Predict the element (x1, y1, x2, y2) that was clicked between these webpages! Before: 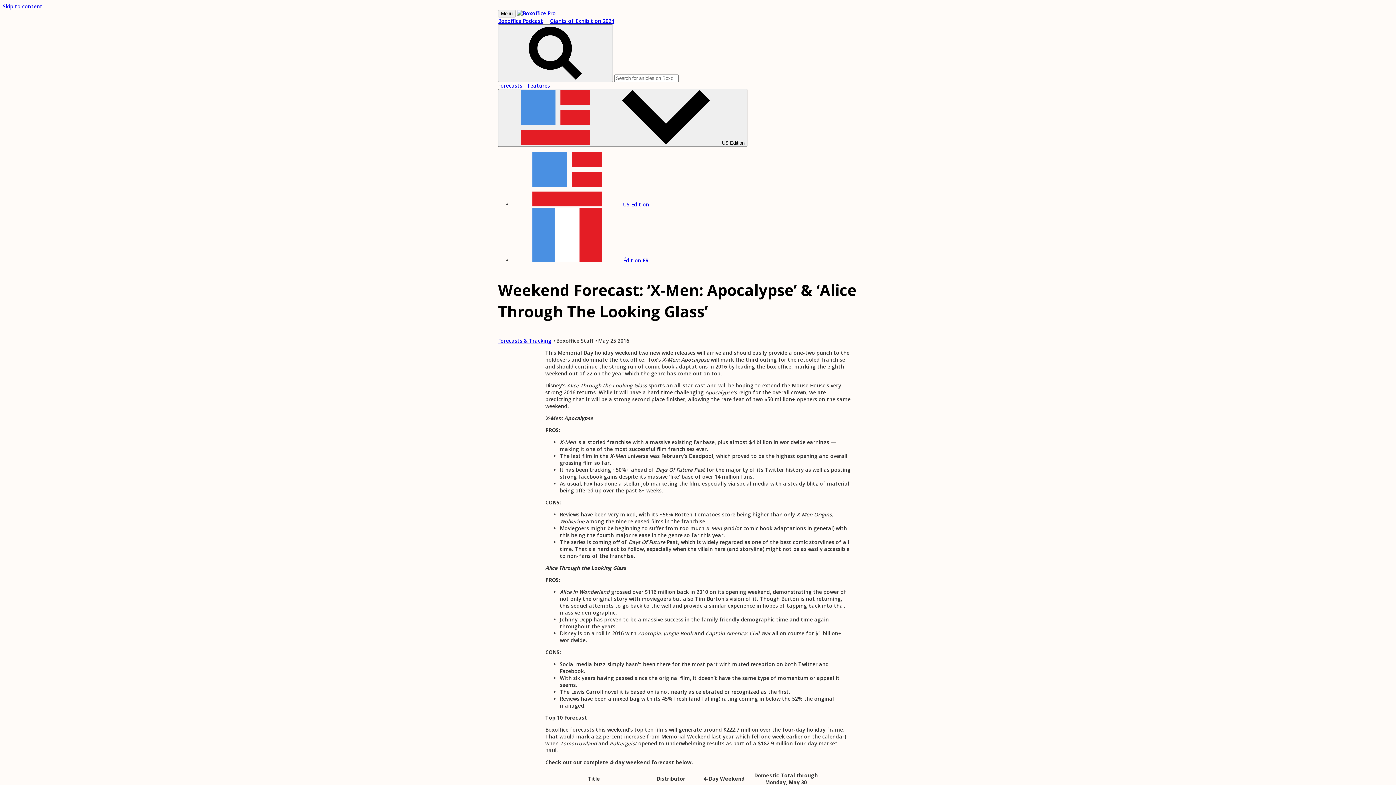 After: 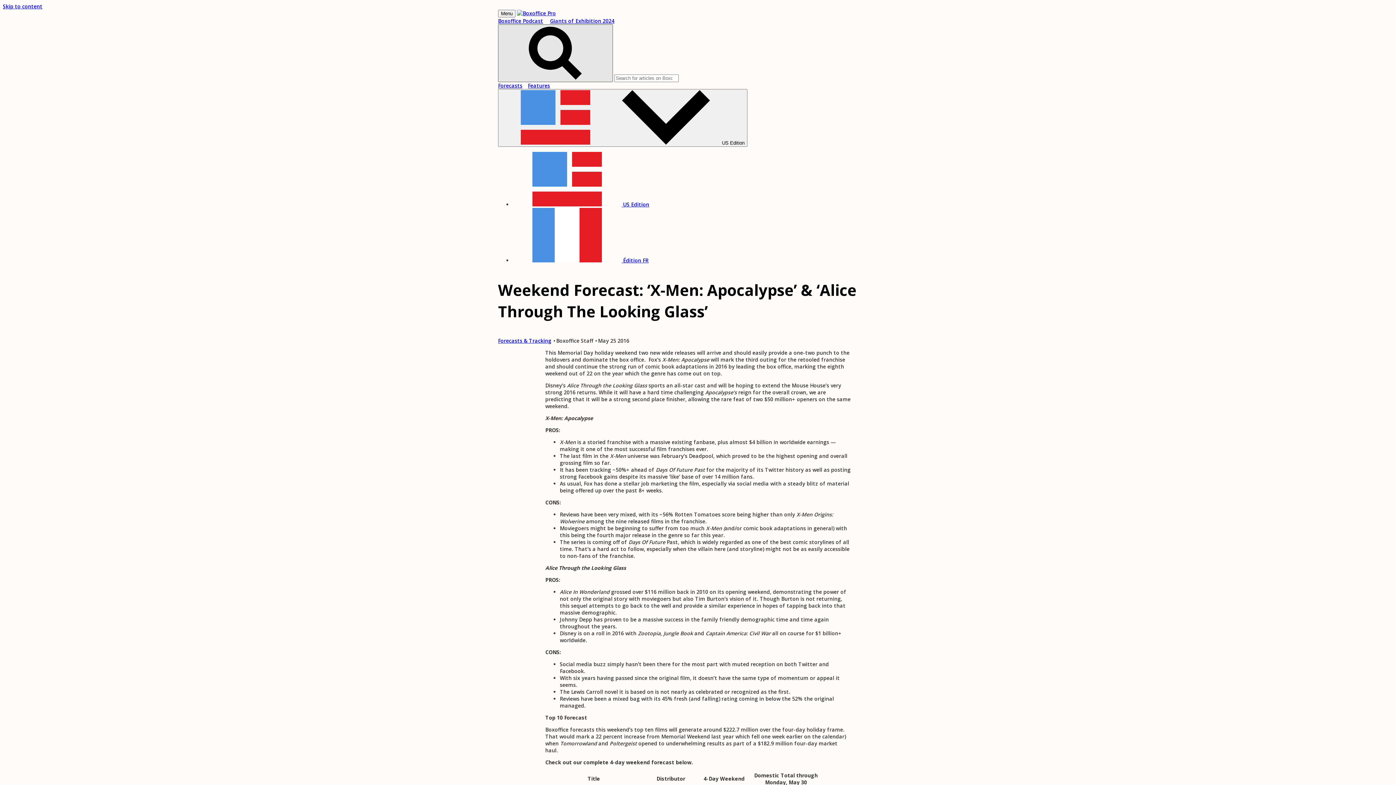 Action: label: Open Search bbox: (498, 24, 613, 82)